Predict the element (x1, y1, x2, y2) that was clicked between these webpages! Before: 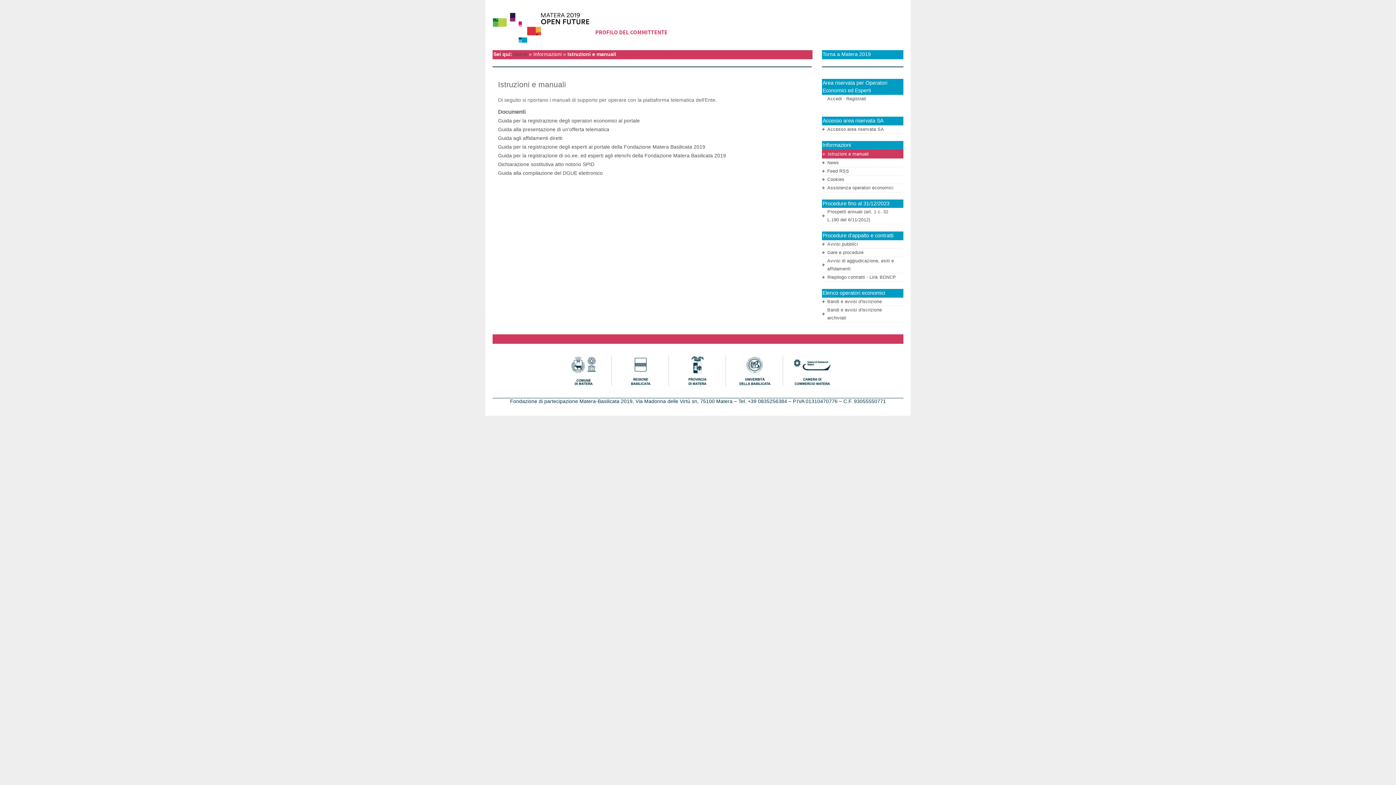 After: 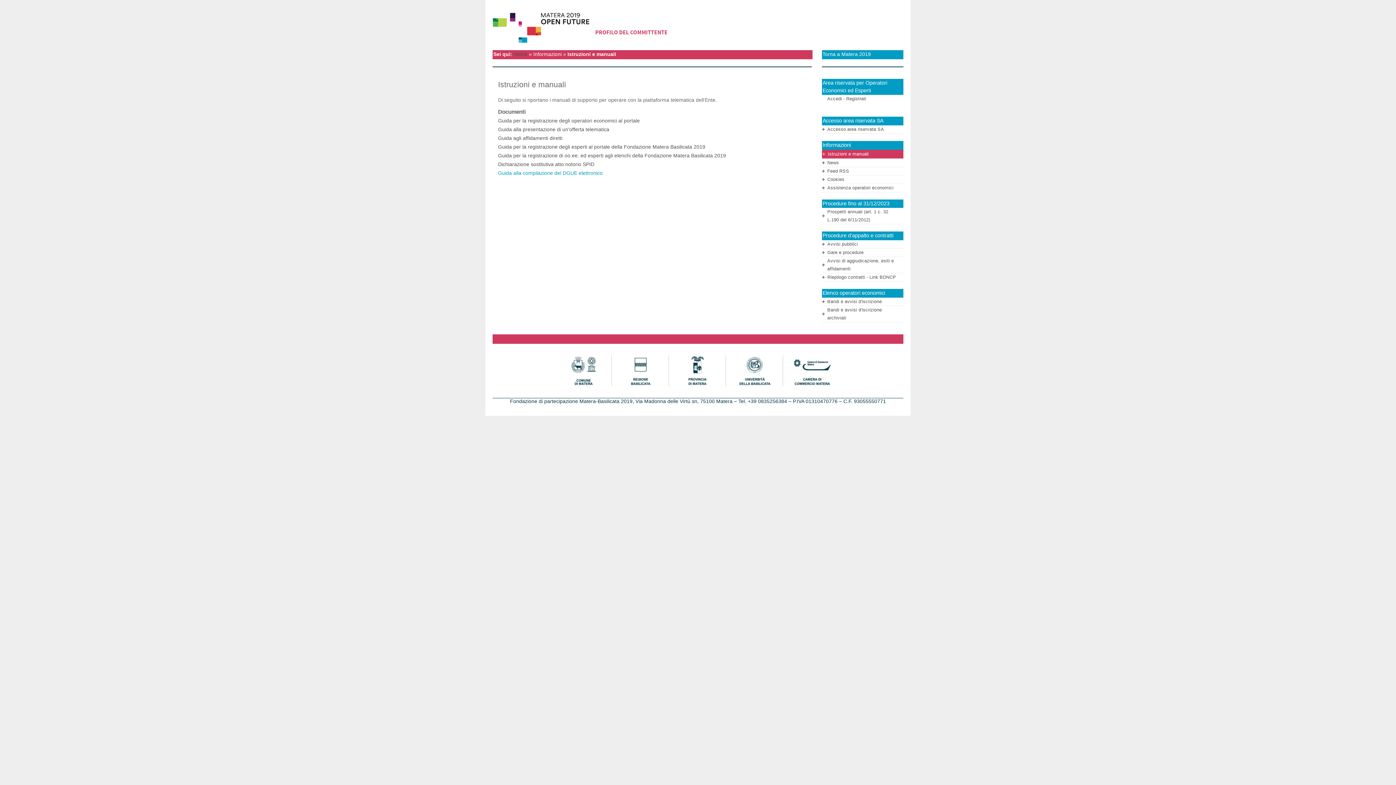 Action: bbox: (498, 170, 602, 176) label: Guida alla compilazione del DGUE elettronico